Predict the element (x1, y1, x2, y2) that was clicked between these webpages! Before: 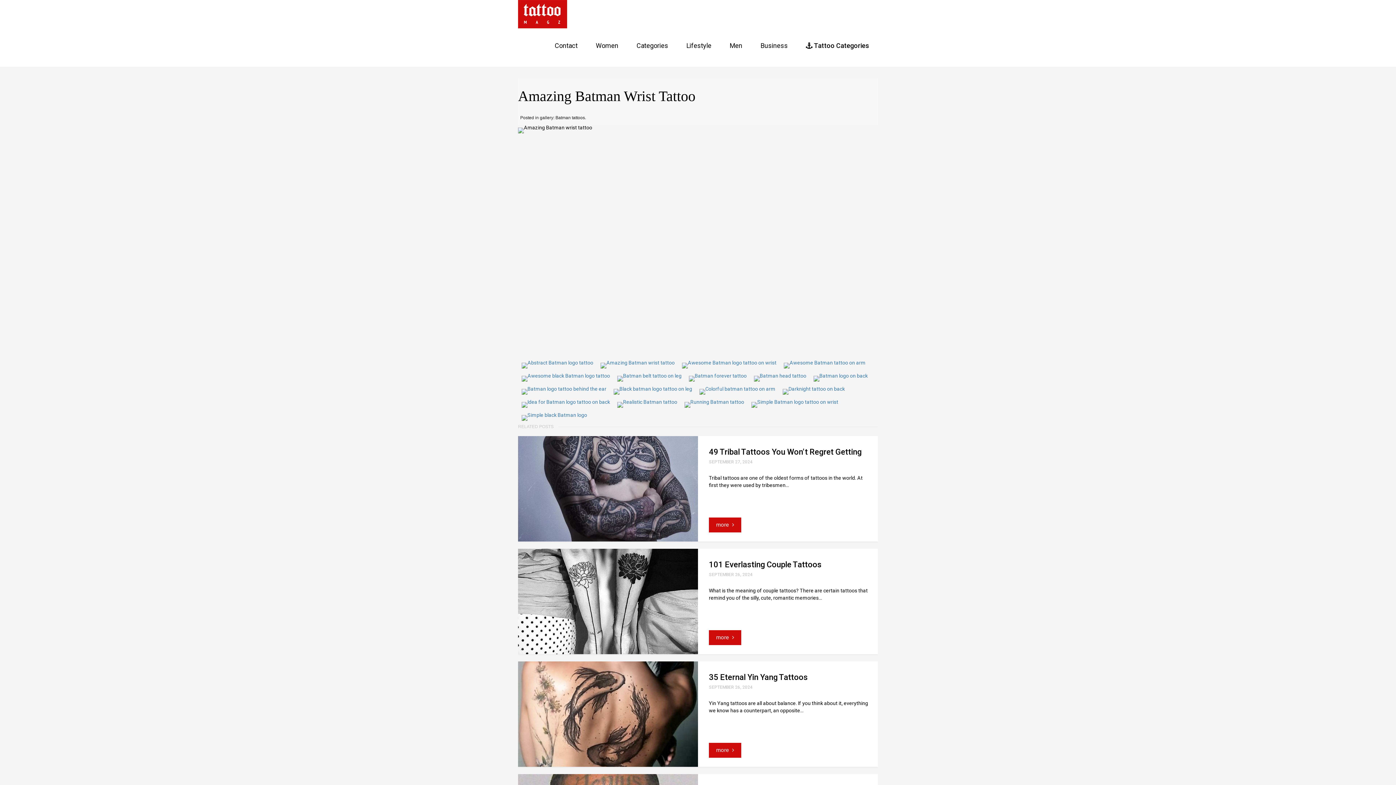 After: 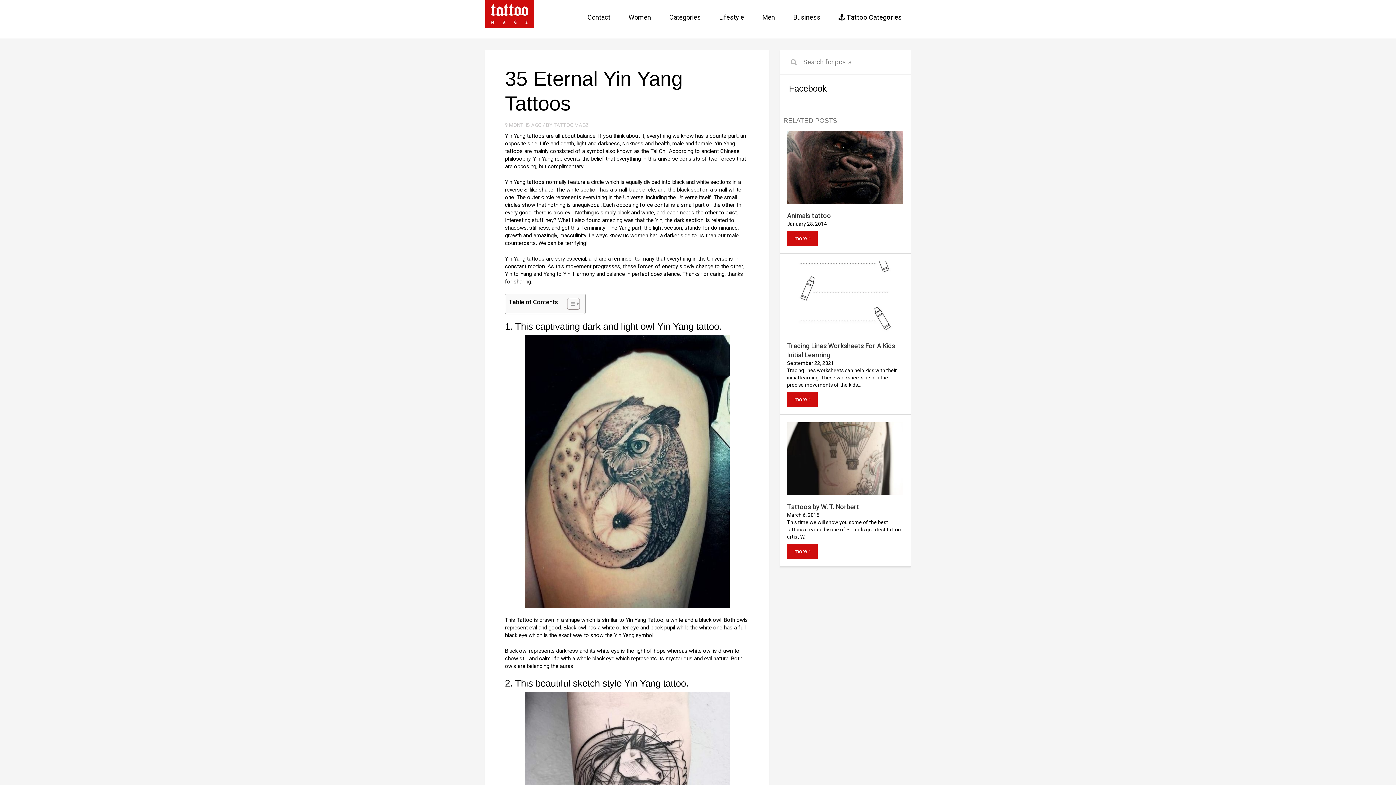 Action: bbox: (518, 711, 698, 716)